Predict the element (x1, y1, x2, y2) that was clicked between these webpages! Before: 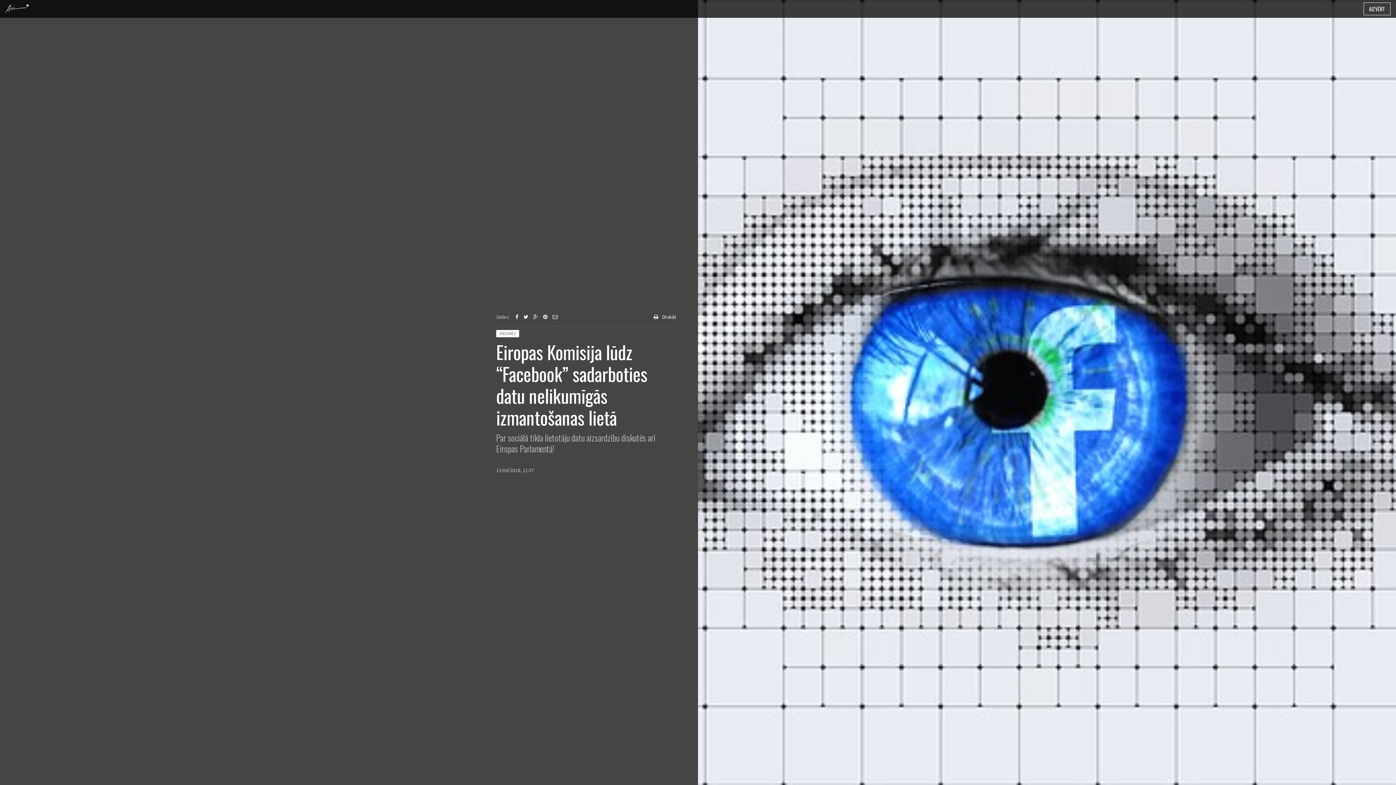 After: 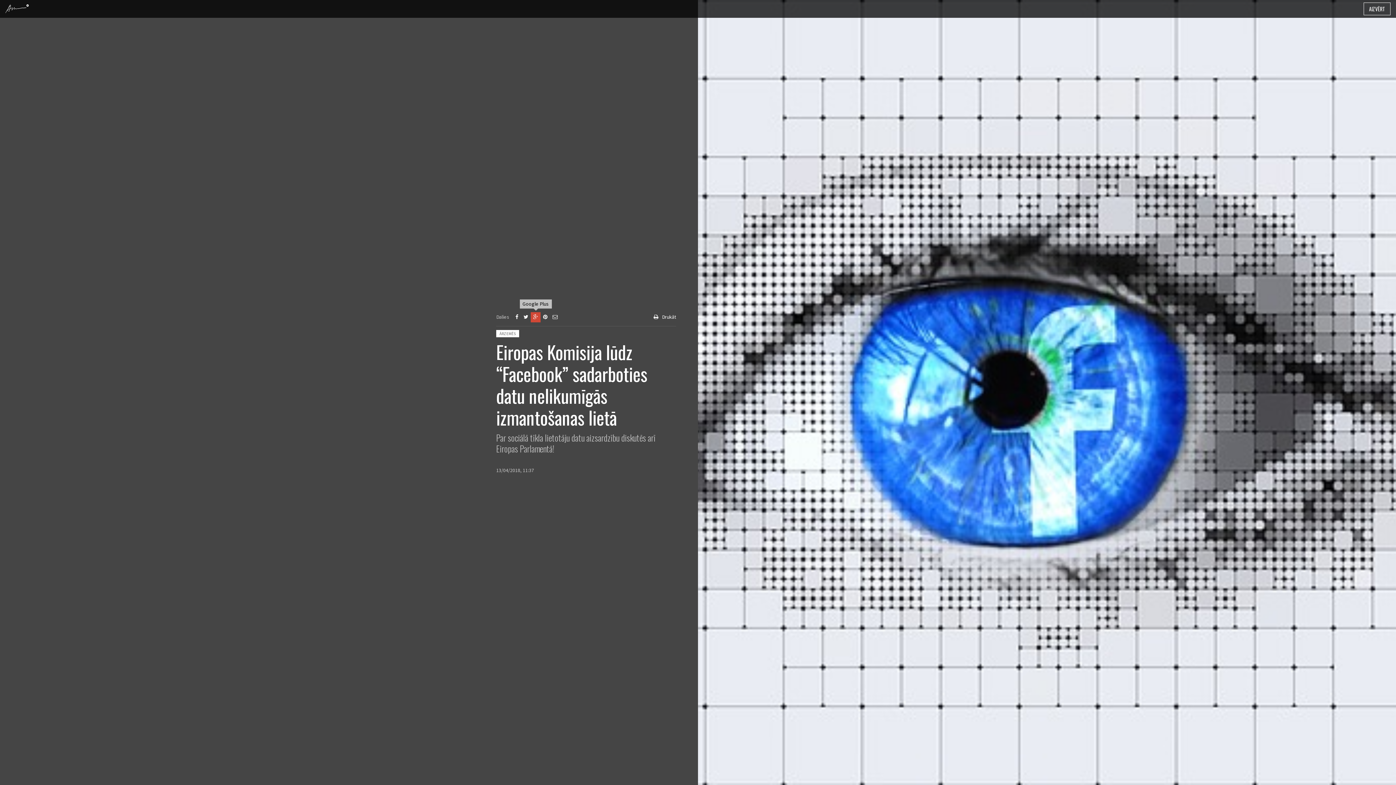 Action: bbox: (530, 312, 540, 322)